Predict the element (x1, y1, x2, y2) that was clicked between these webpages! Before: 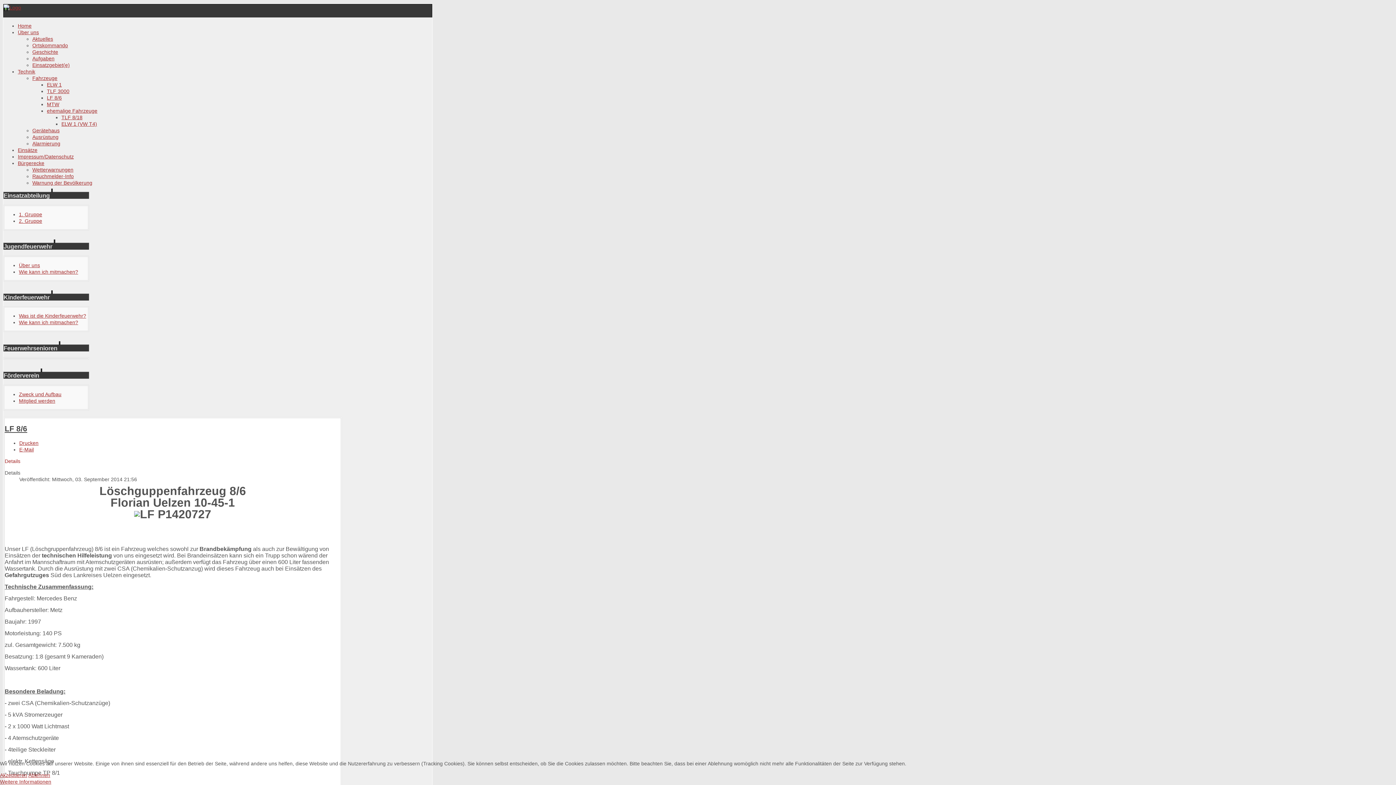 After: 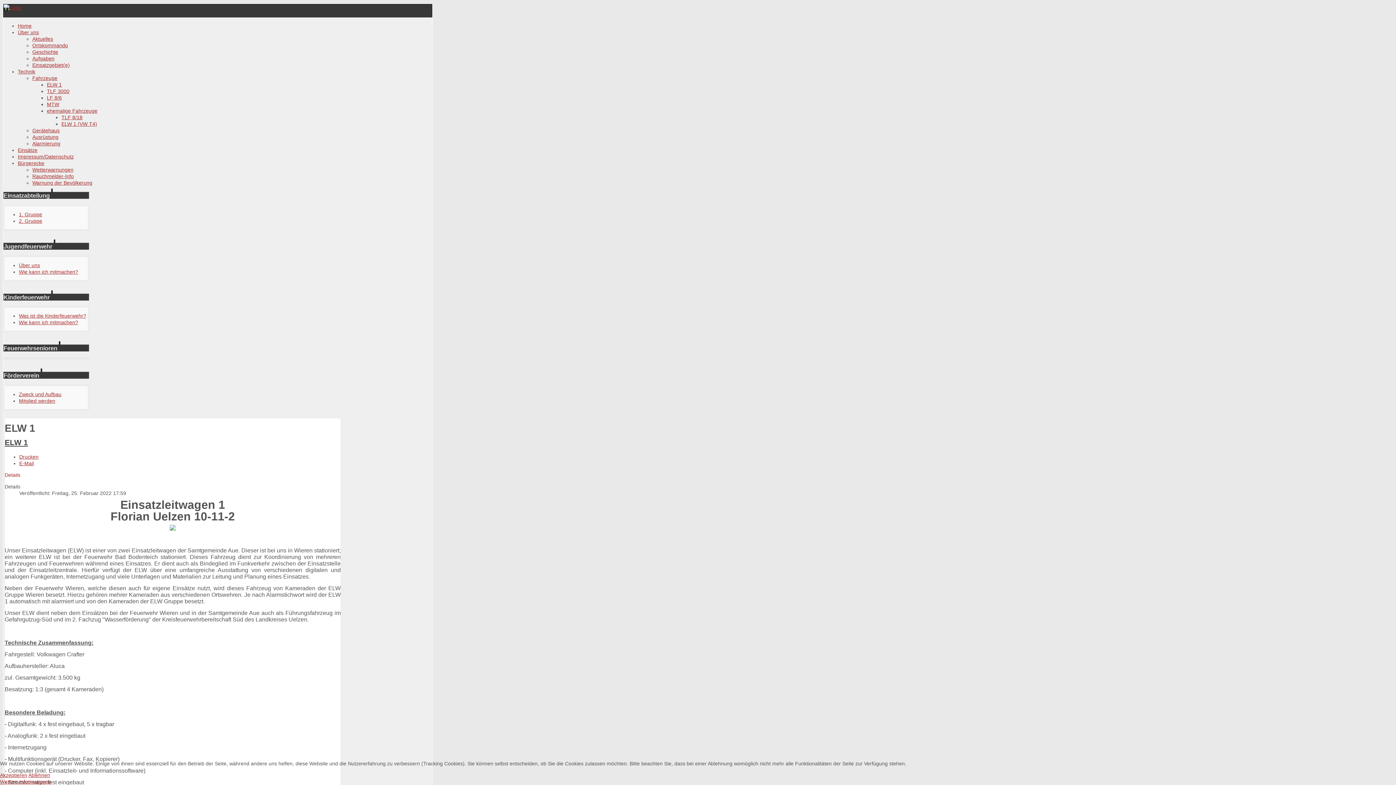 Action: label: ELW 1 bbox: (46, 81, 61, 87)